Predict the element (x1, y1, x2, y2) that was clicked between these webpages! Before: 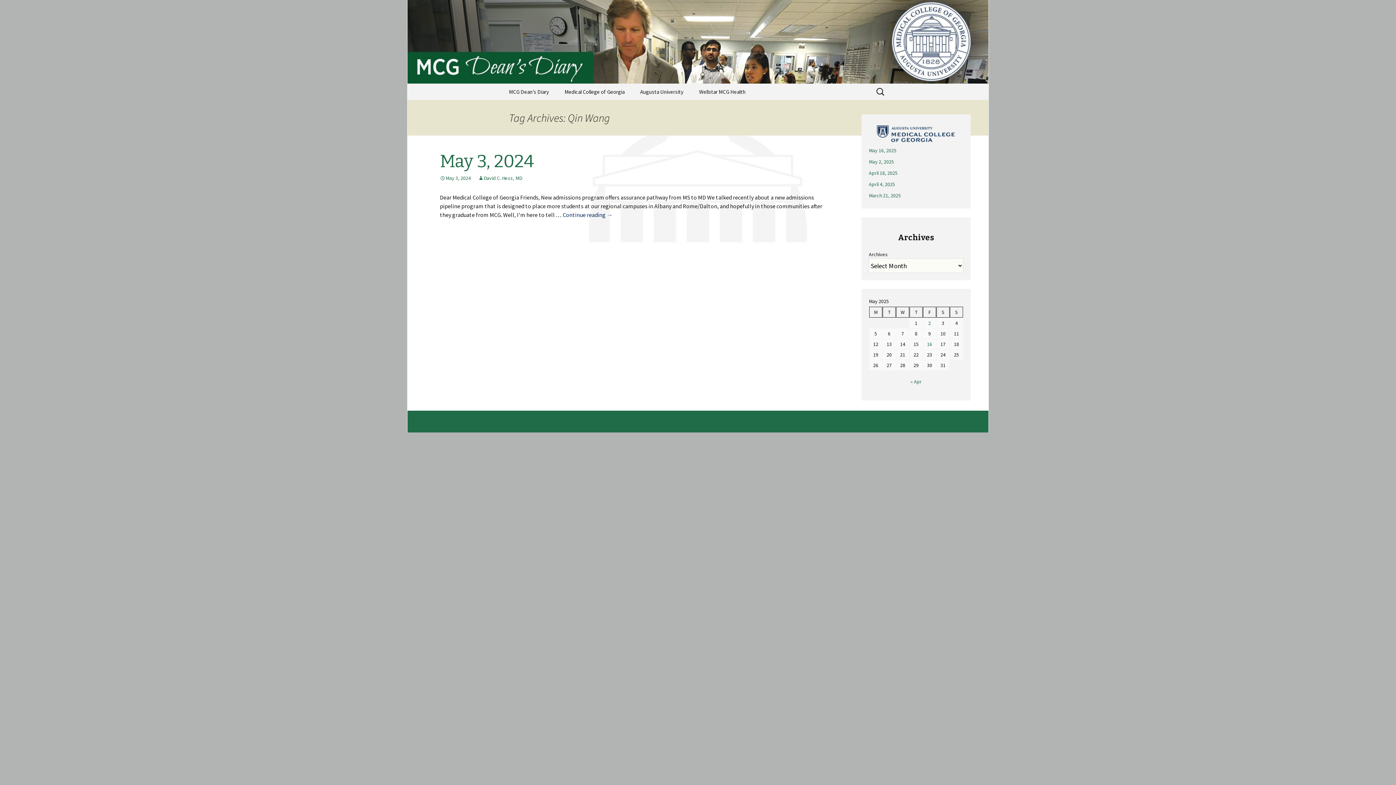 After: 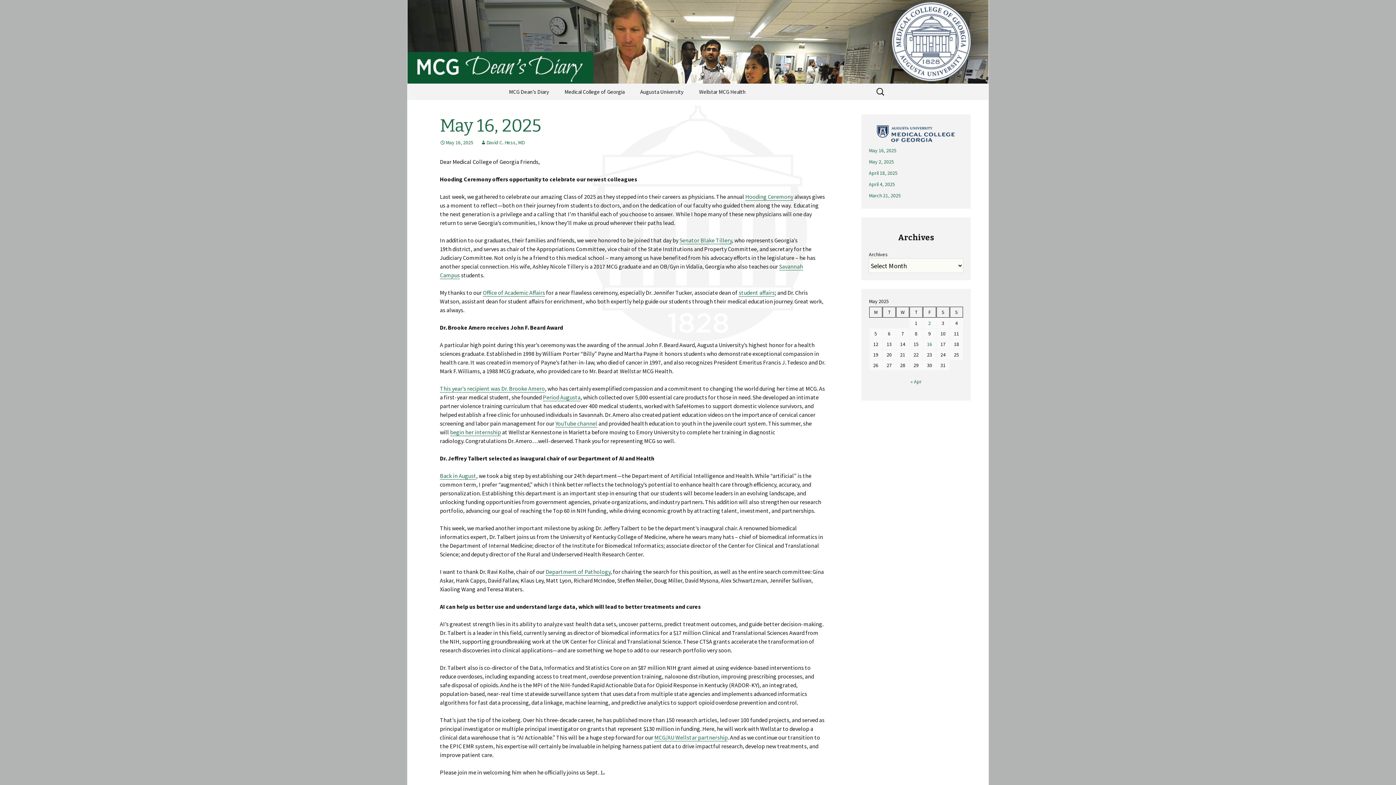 Action: bbox: (501, 83, 556, 100) label: MCG Dean’s Diary